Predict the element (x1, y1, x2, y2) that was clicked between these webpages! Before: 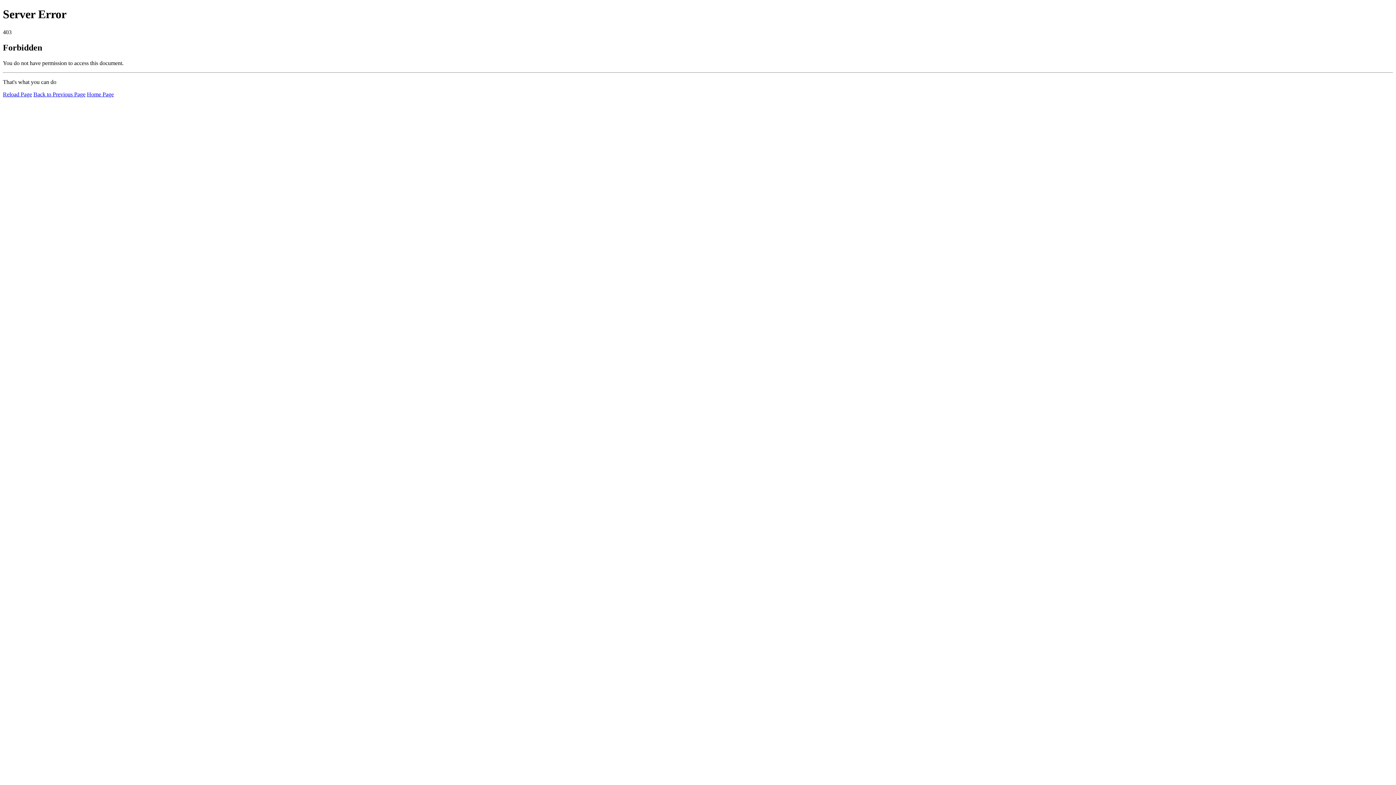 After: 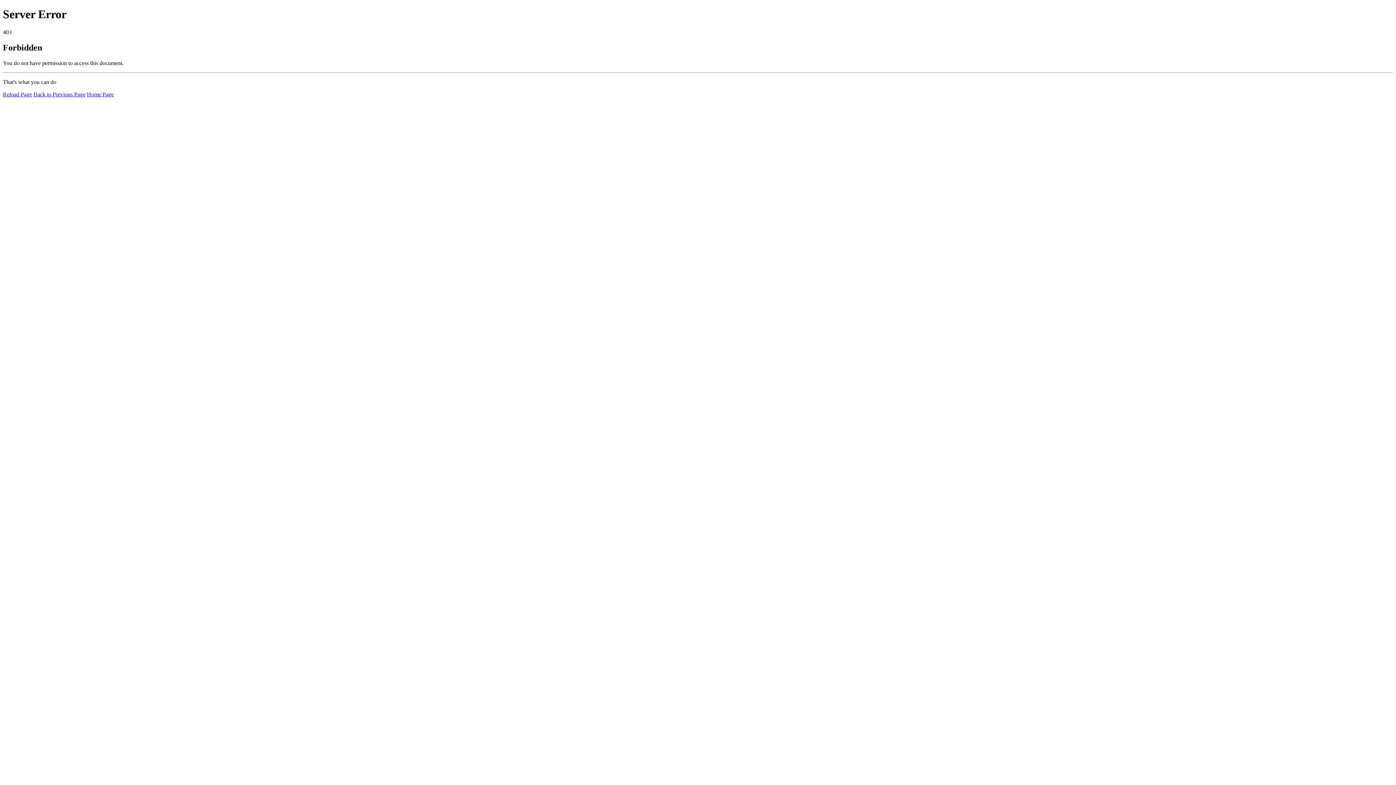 Action: bbox: (2, 91, 32, 97) label: Reload Page